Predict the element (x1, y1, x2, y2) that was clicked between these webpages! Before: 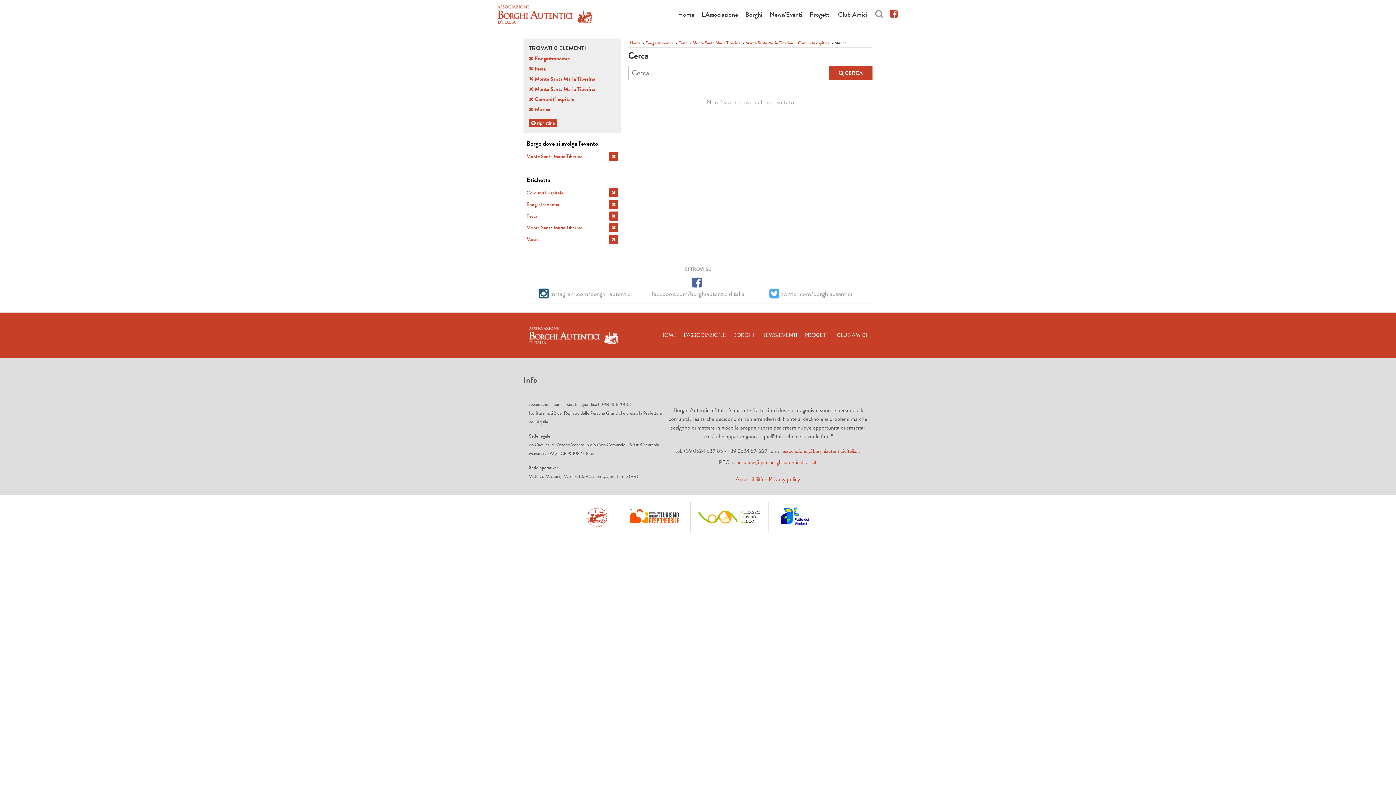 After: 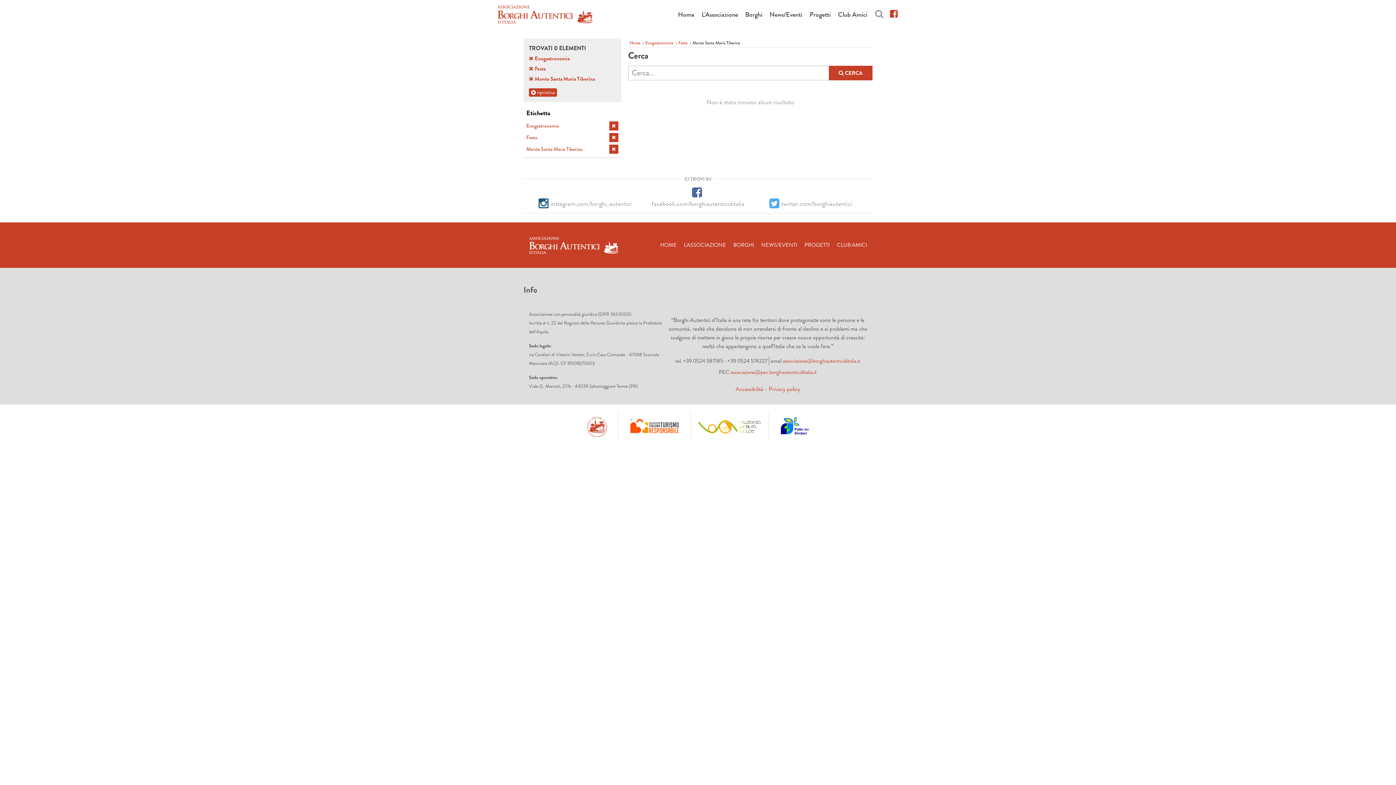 Action: label: Monte Santa Maria Tiberina bbox: (692, 39, 740, 46)